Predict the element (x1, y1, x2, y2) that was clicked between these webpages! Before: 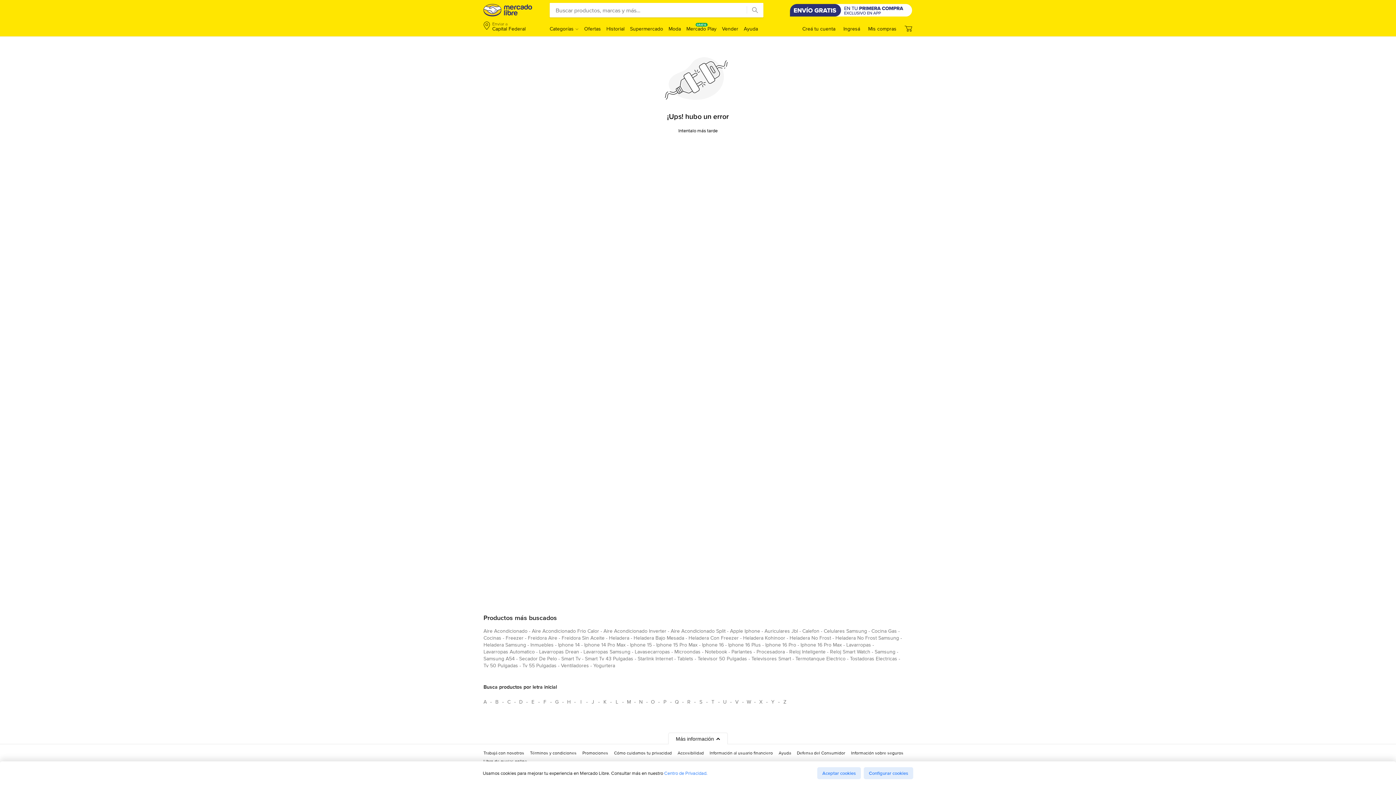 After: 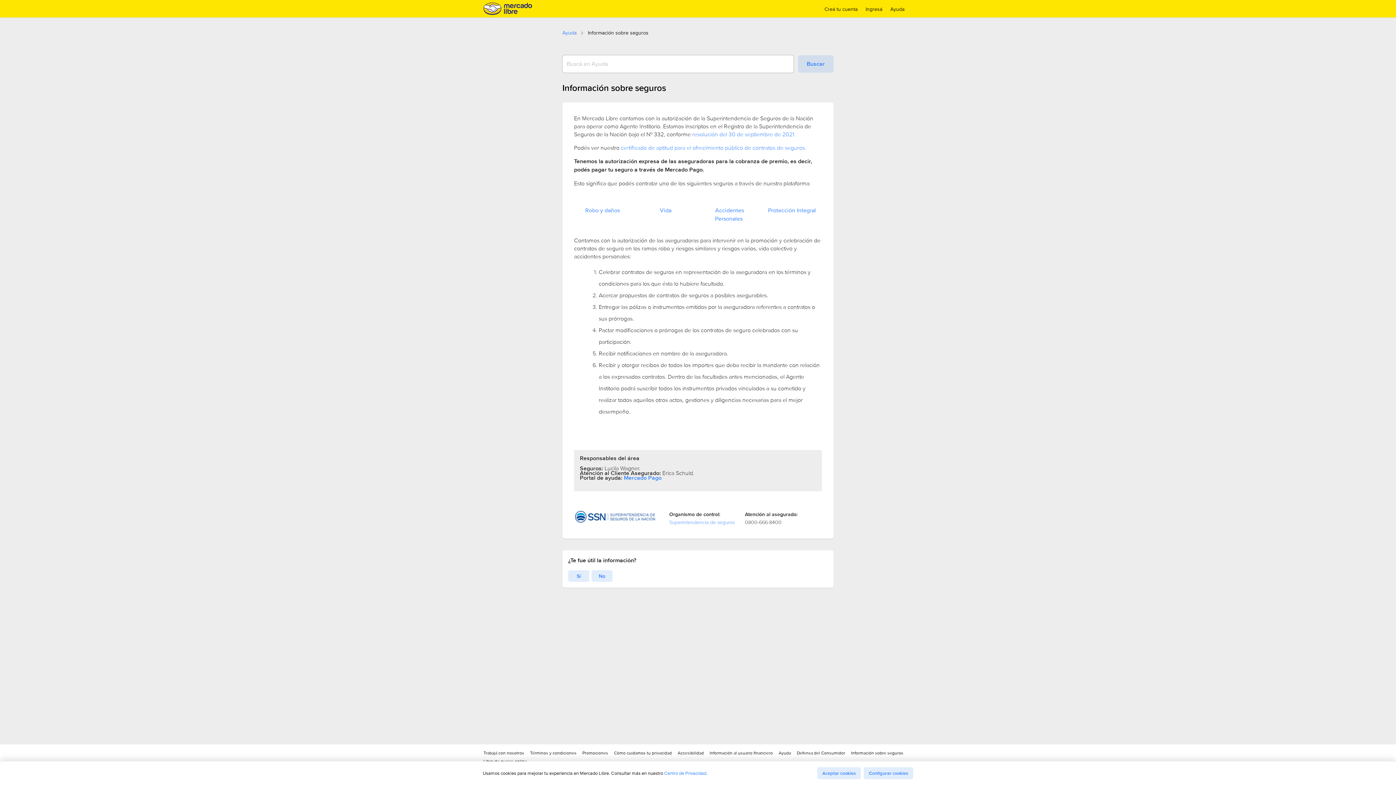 Action: label: Información sobre seguros bbox: (851, 750, 903, 759)